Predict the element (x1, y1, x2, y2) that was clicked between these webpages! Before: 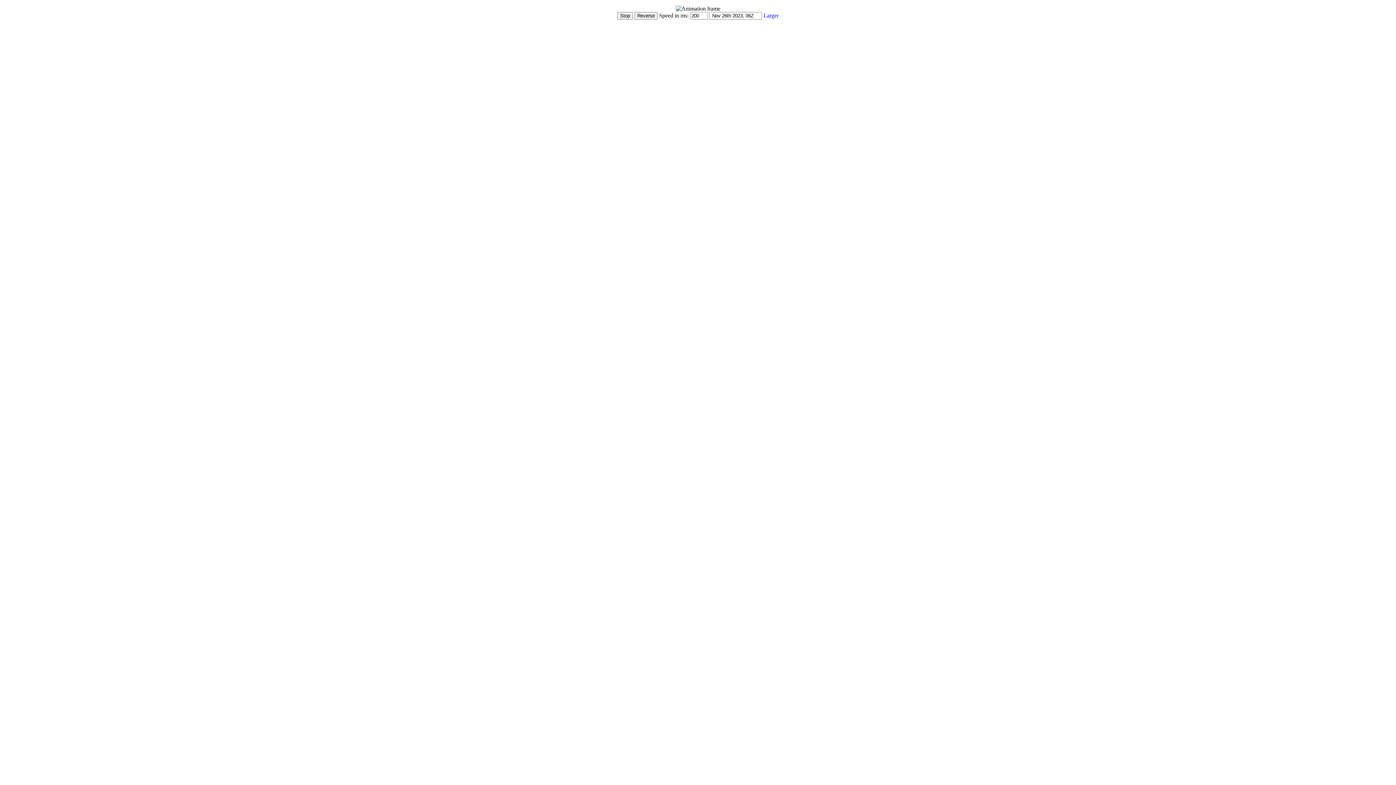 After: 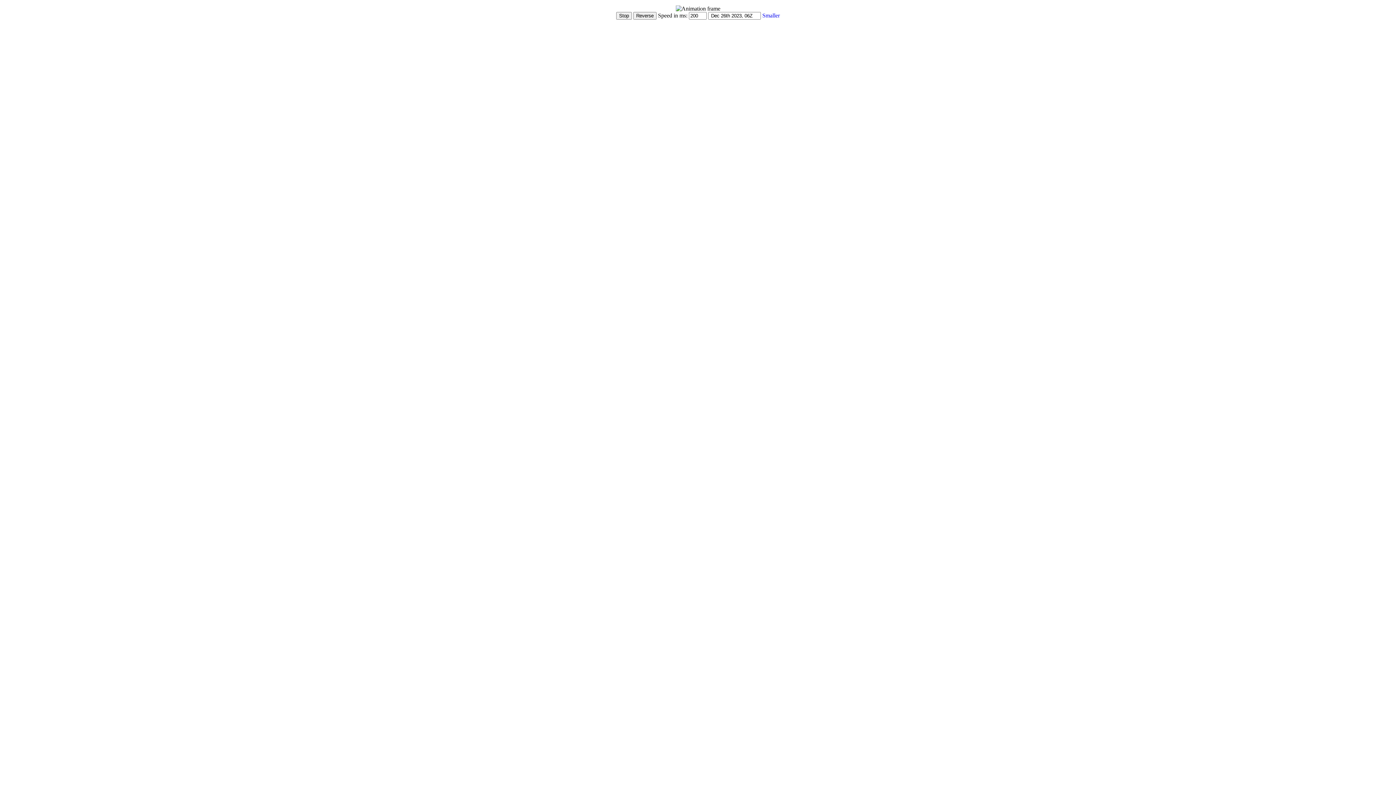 Action: bbox: (763, 12, 778, 18) label: Larger